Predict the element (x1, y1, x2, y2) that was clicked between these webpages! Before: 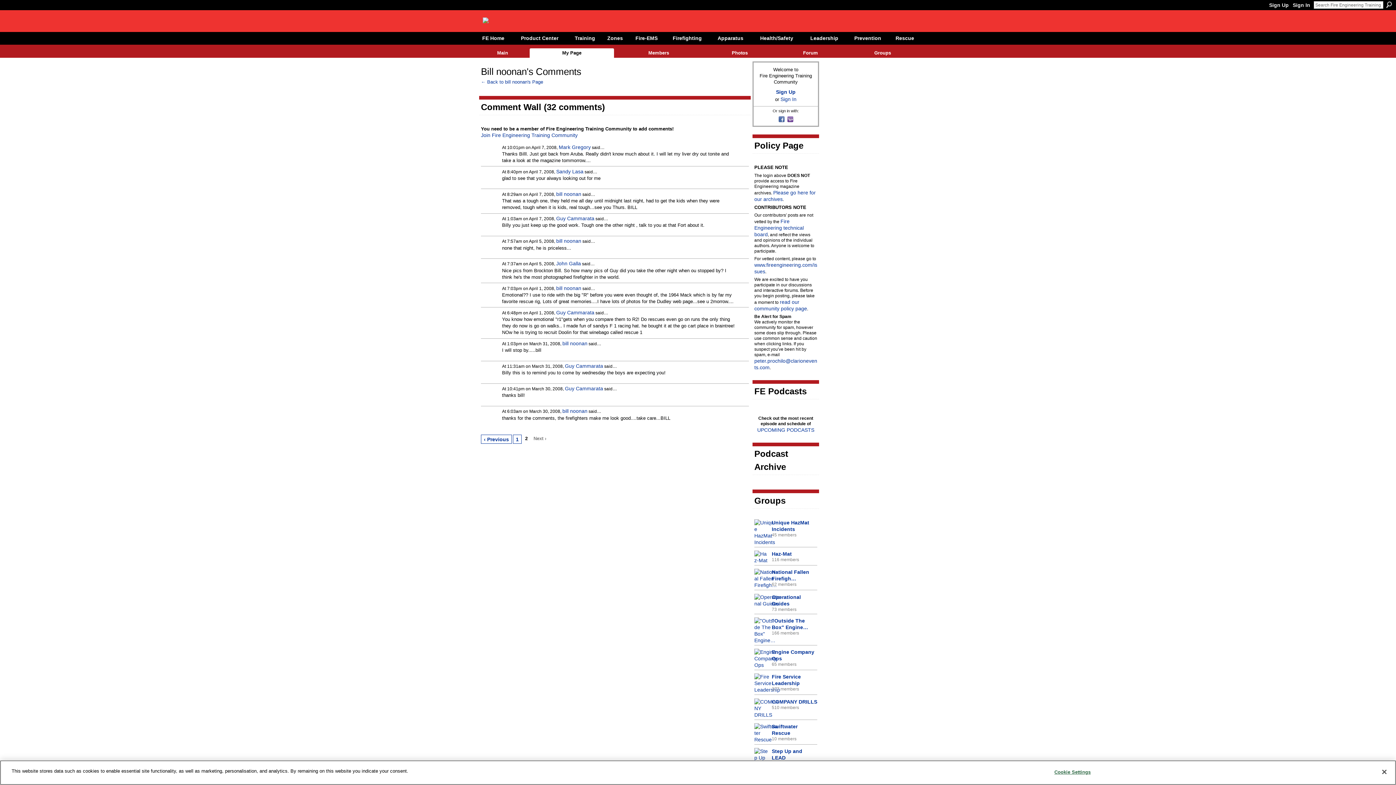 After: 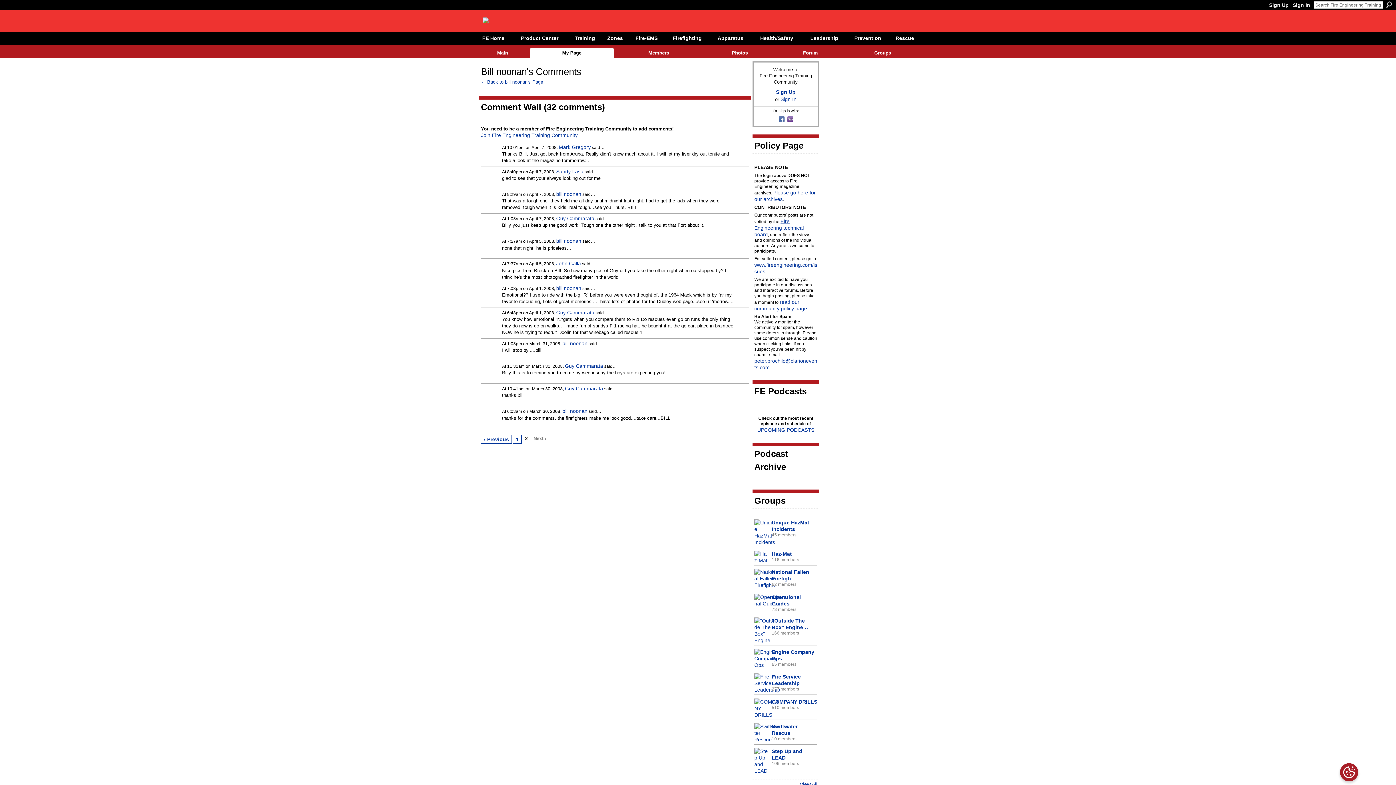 Action: bbox: (754, 218, 804, 237) label: Fire Engineering technical board